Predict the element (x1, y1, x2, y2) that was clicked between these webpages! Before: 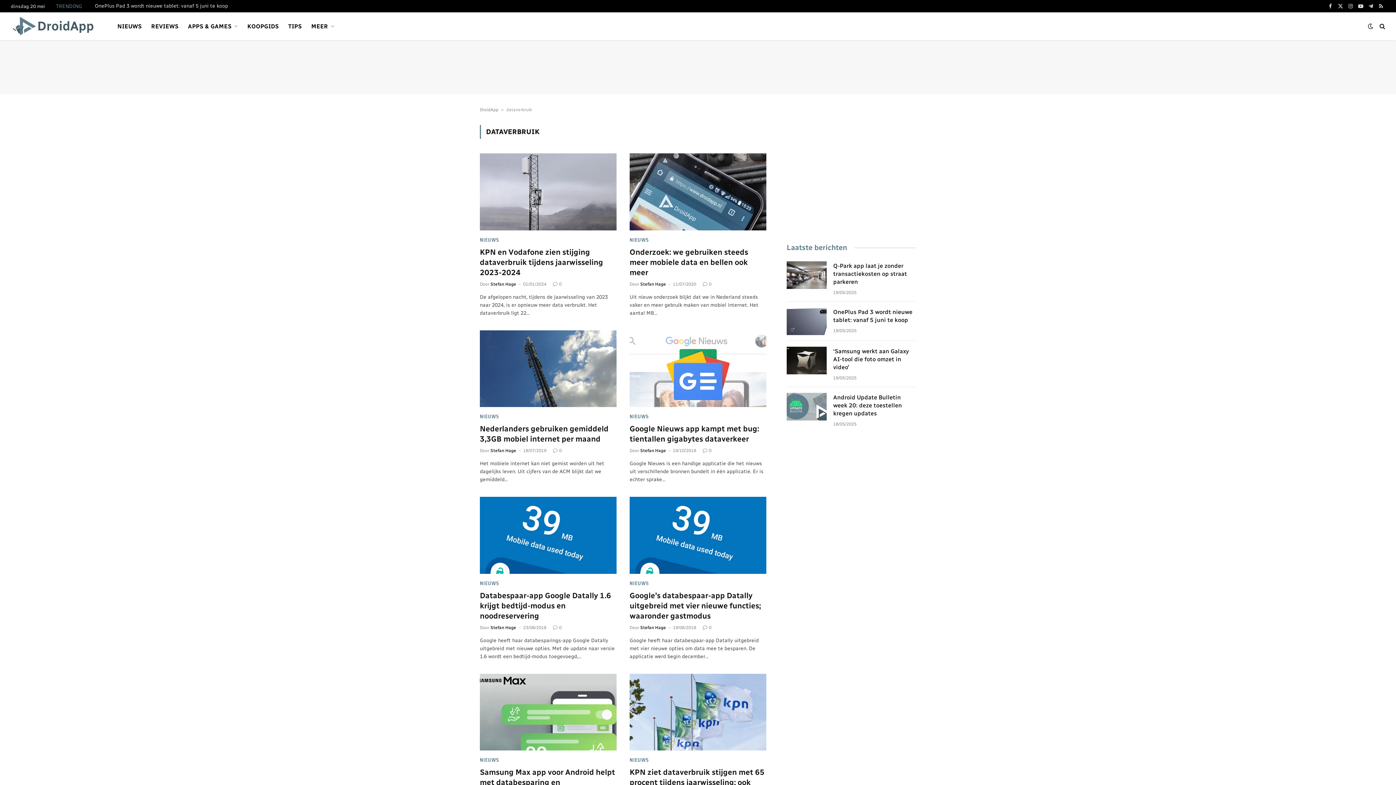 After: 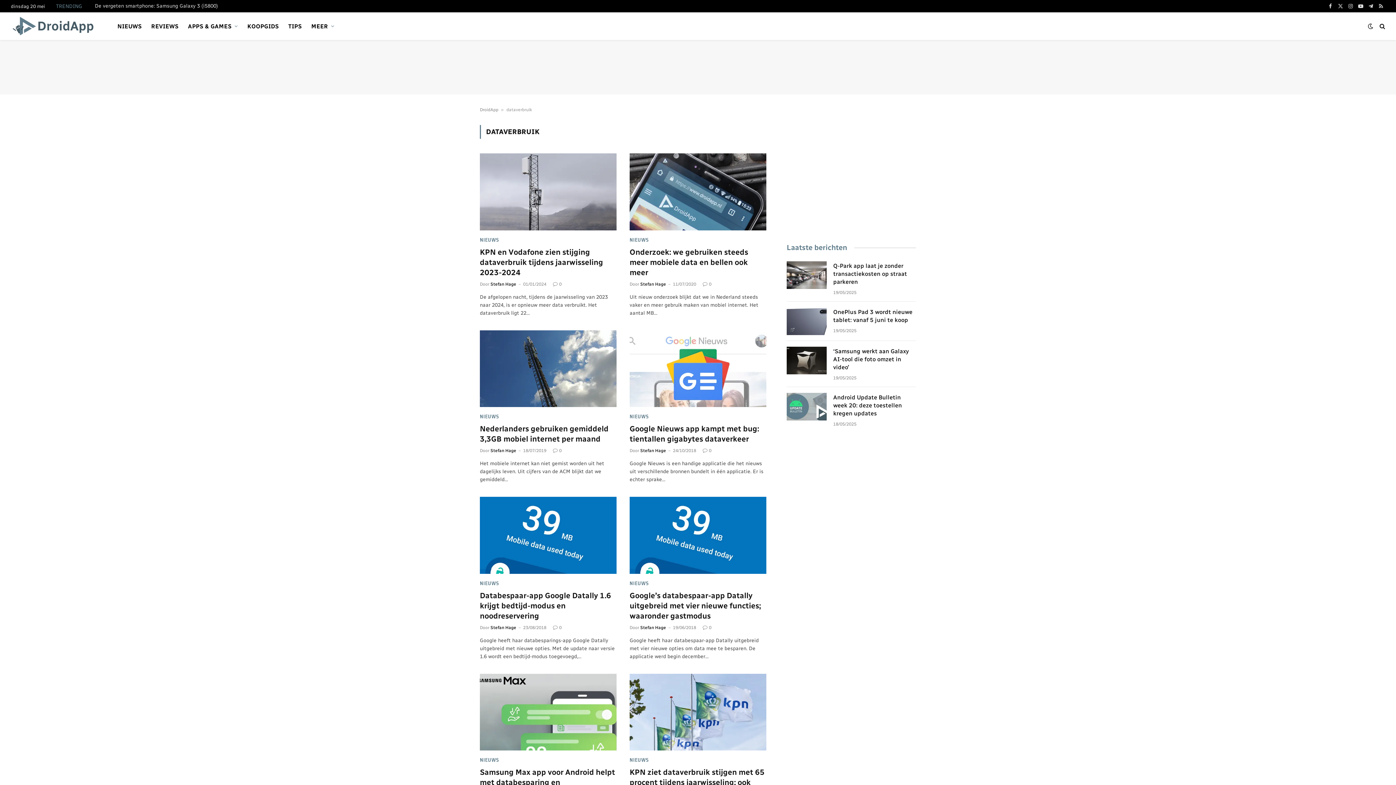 Action: bbox: (1336, 0, 1345, 12) label: X (Twitter)